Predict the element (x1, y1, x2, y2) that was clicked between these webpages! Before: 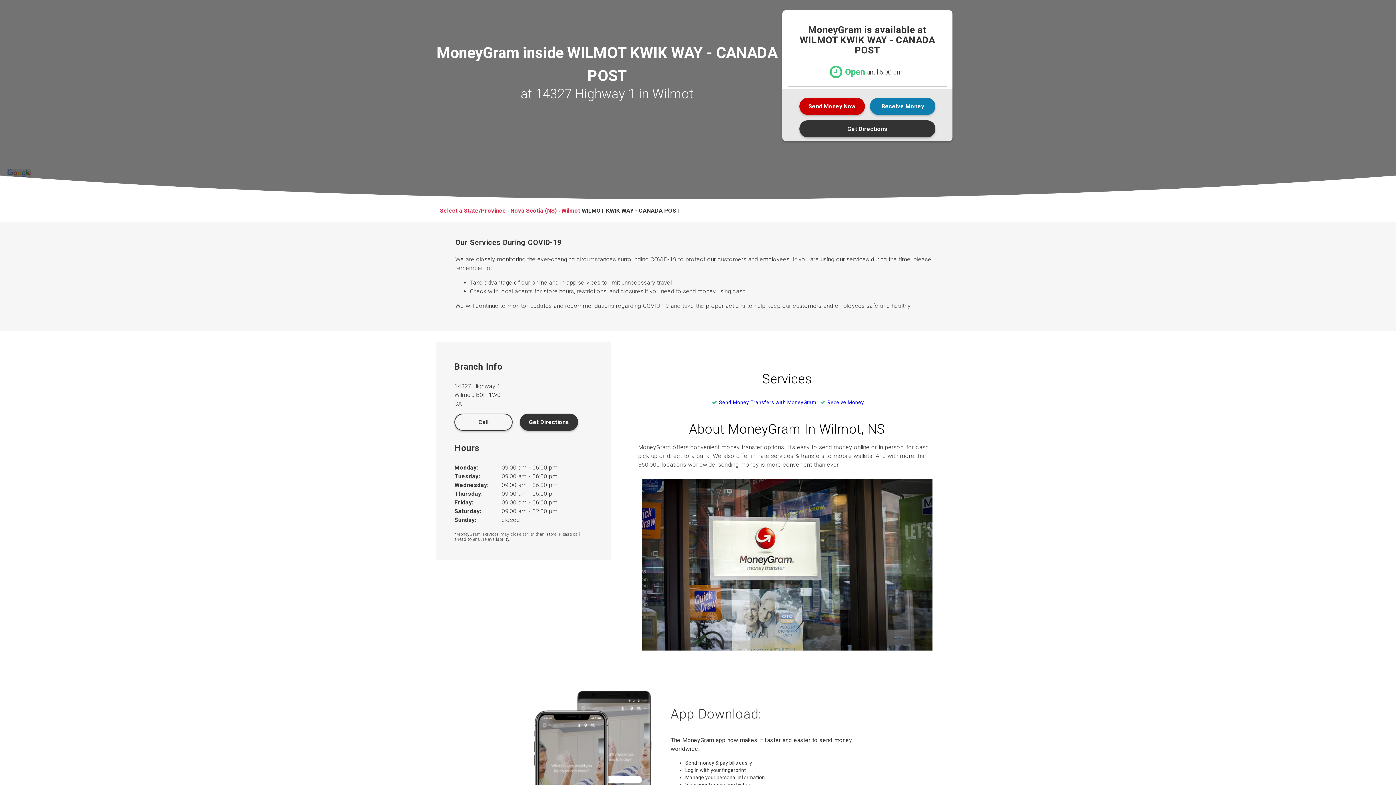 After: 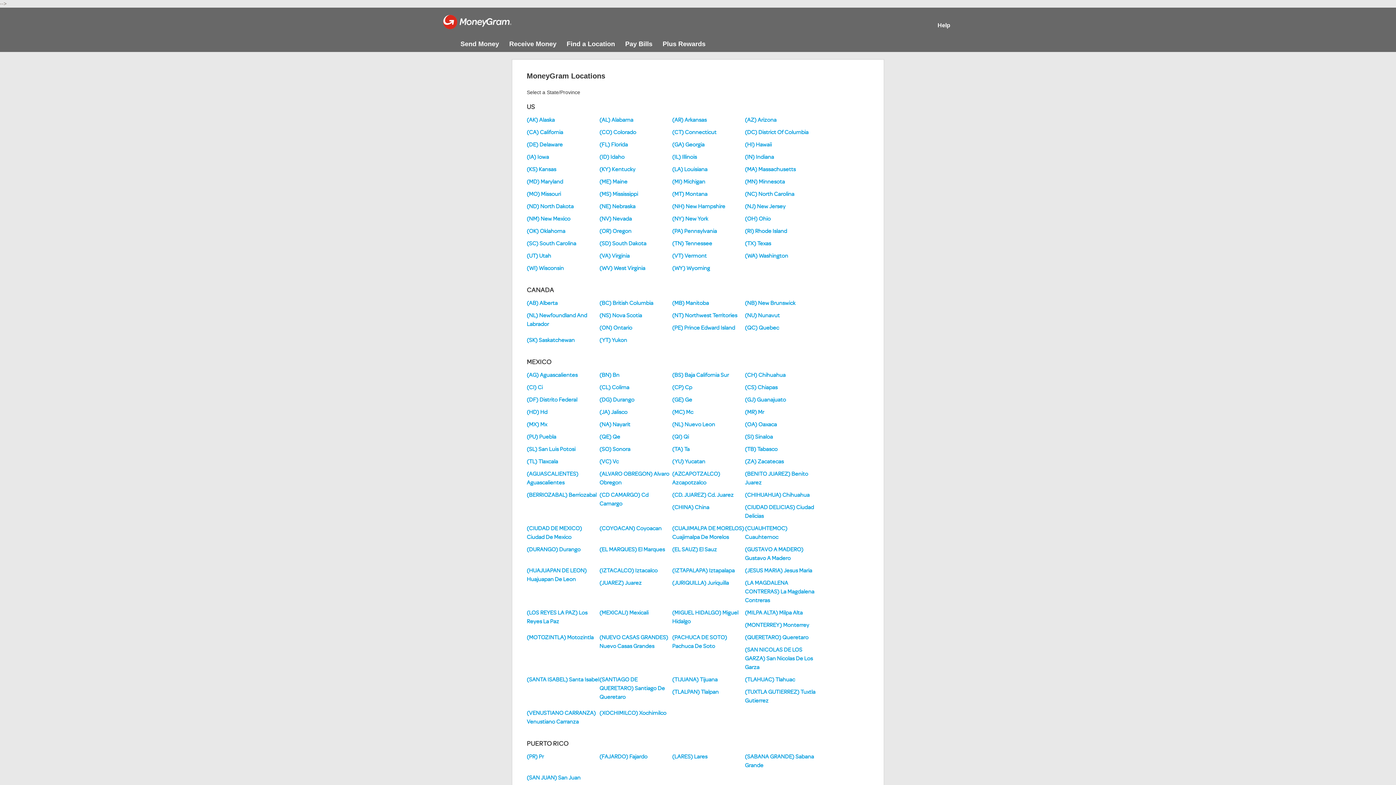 Action: bbox: (440, 207, 507, 214) label: Select a State/Province 